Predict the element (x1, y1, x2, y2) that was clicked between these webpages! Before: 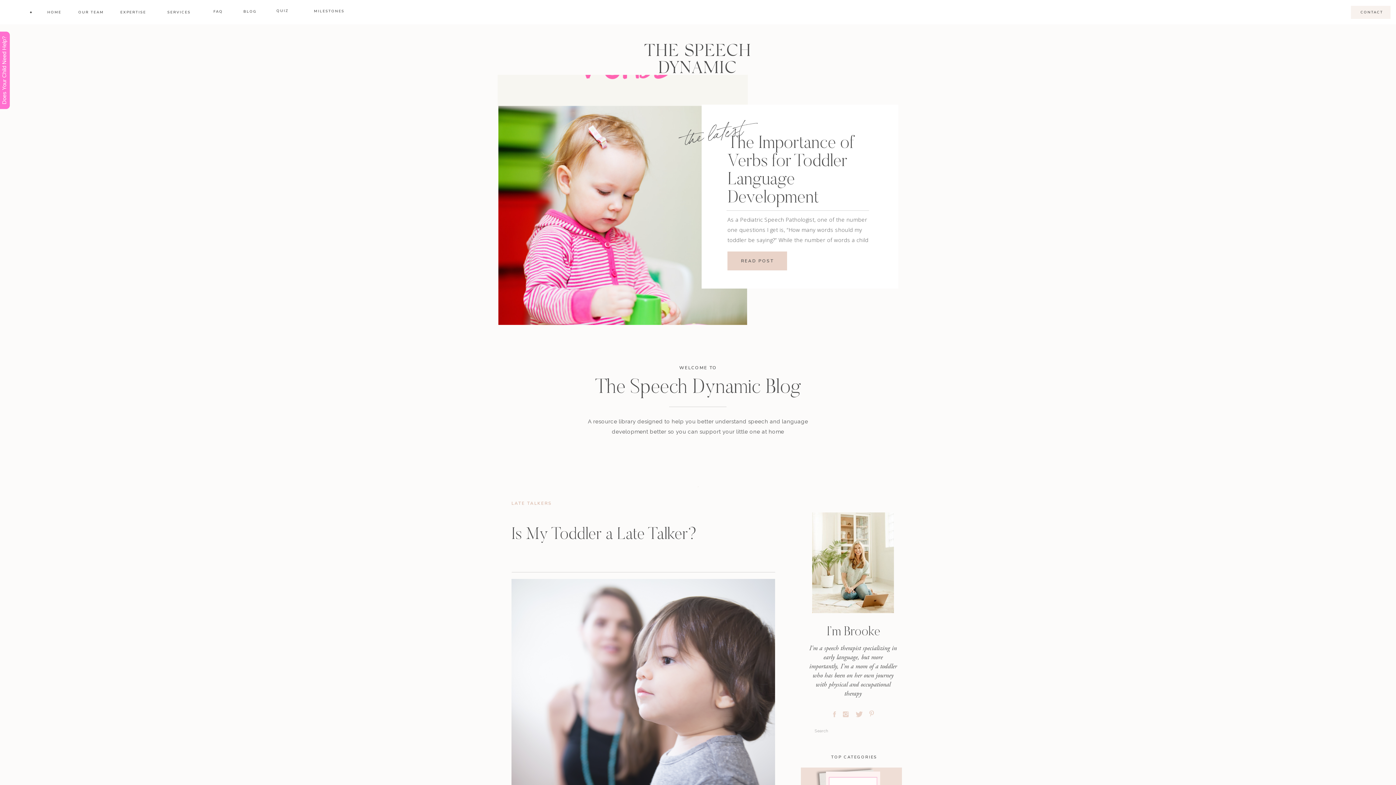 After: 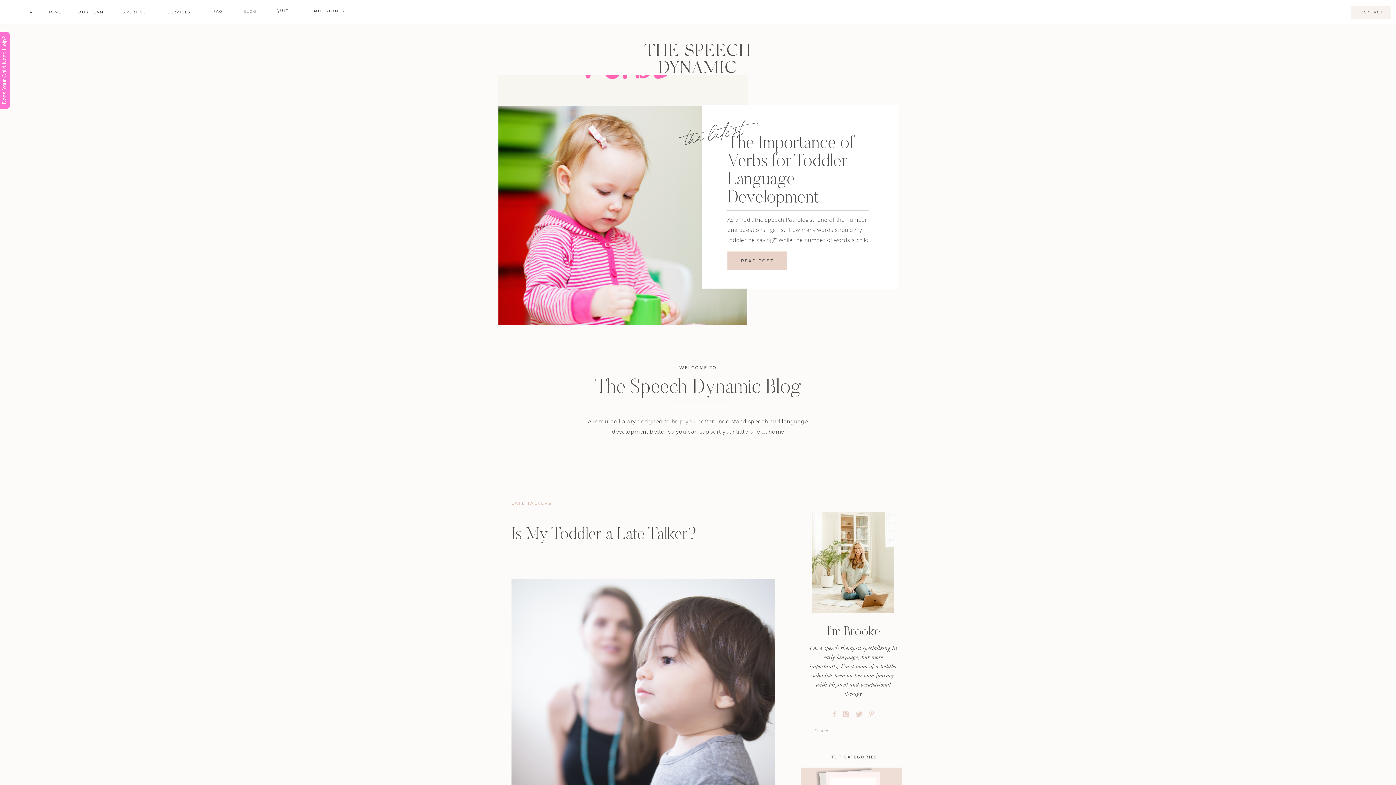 Action: label: BLOG bbox: (237, 8, 262, 17)